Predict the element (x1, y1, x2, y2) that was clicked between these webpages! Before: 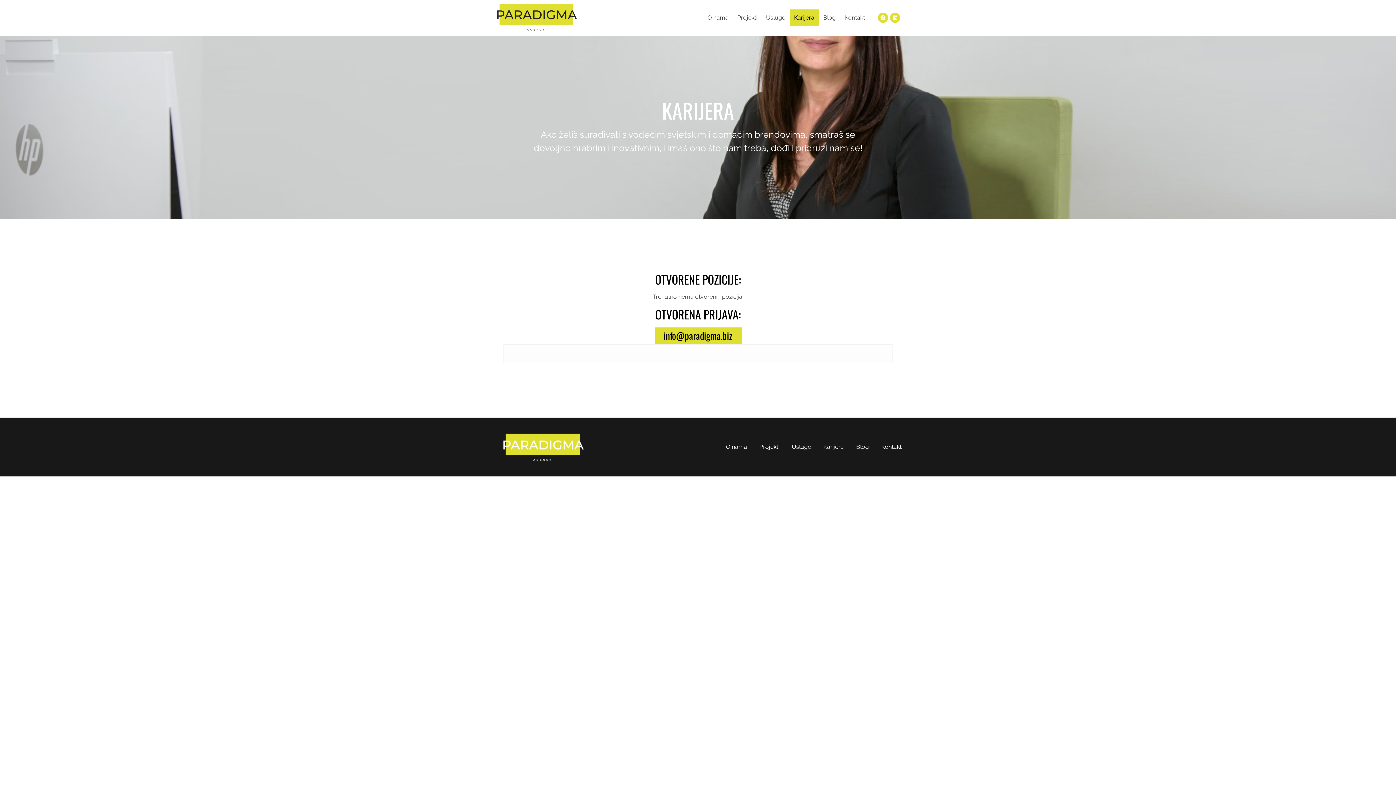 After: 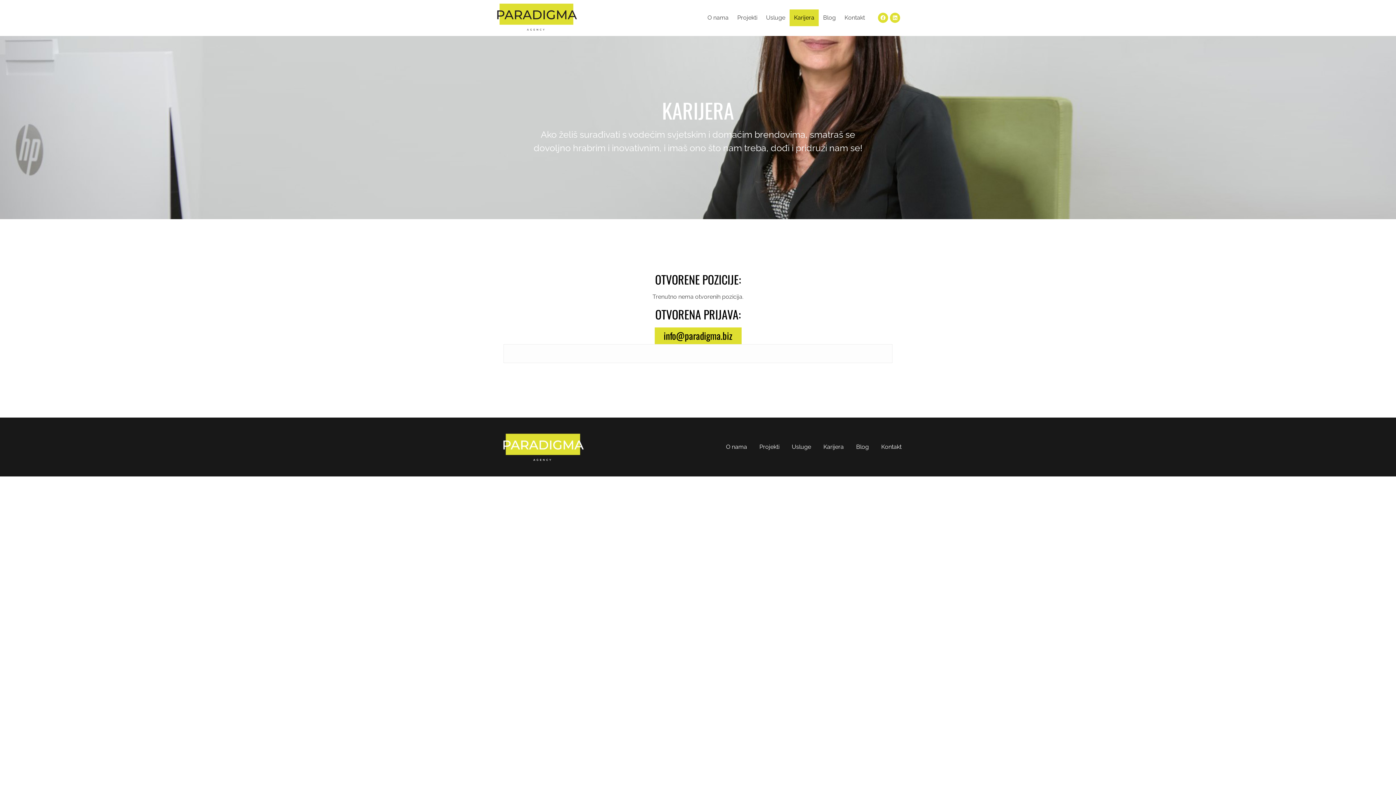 Action: bbox: (789, 9, 818, 26) label: Karijera